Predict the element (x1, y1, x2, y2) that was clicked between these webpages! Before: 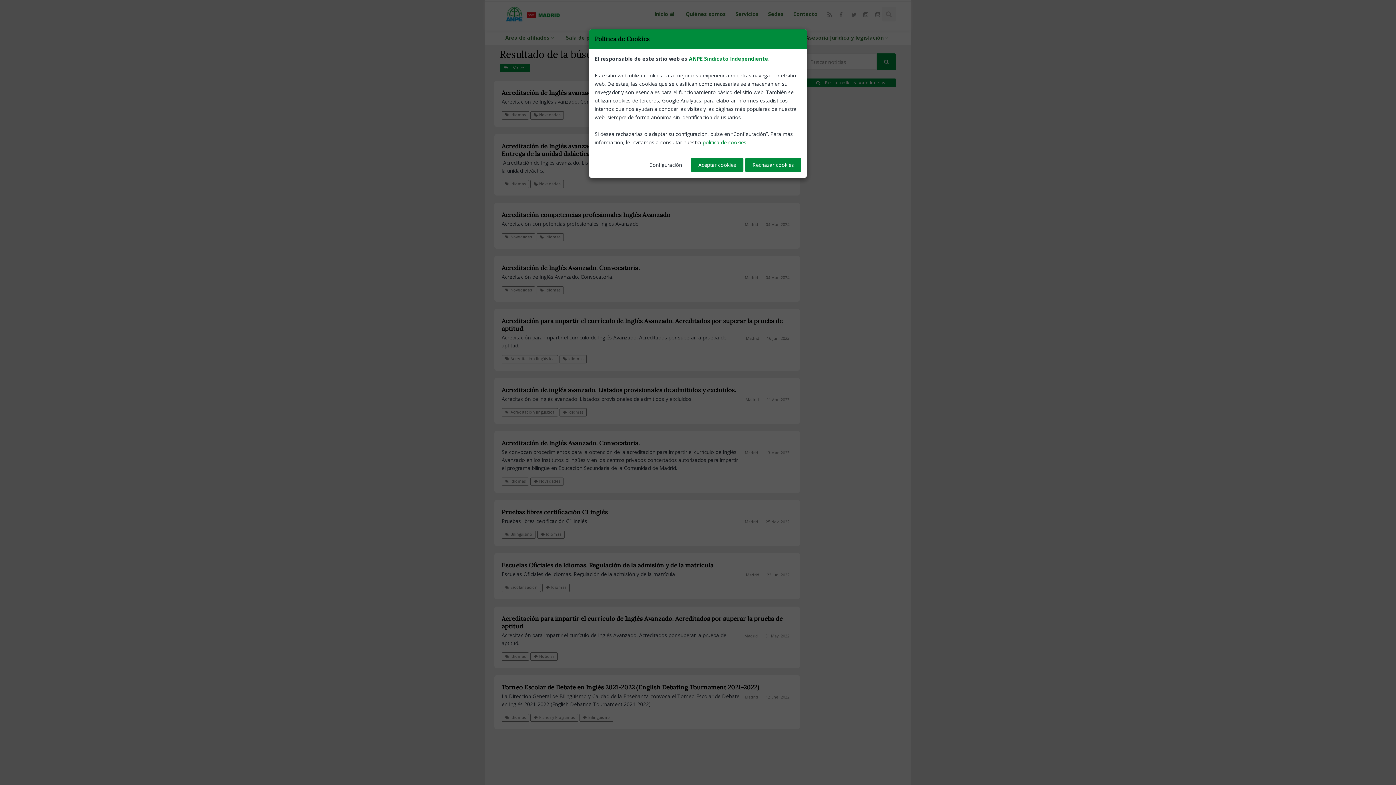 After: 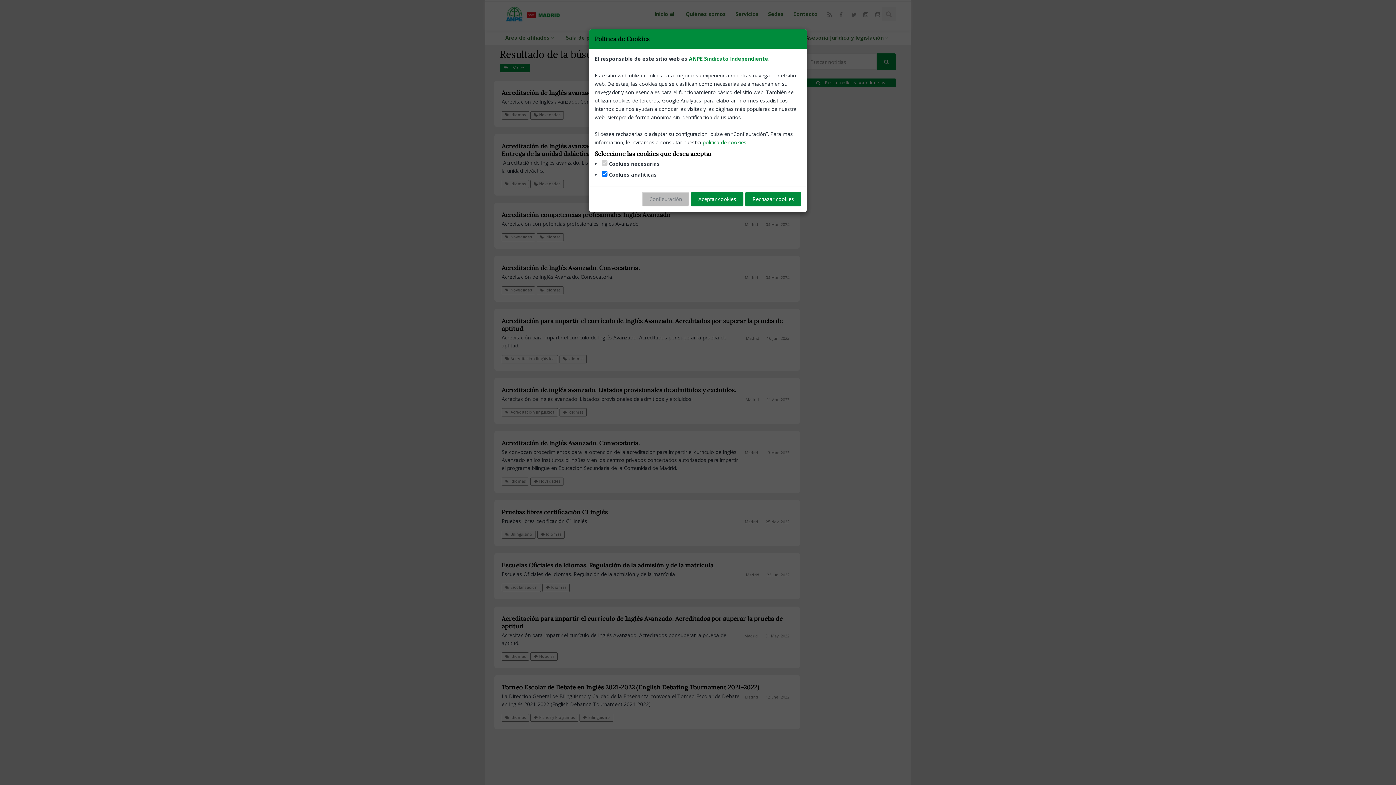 Action: bbox: (642, 157, 689, 172) label: Configuración